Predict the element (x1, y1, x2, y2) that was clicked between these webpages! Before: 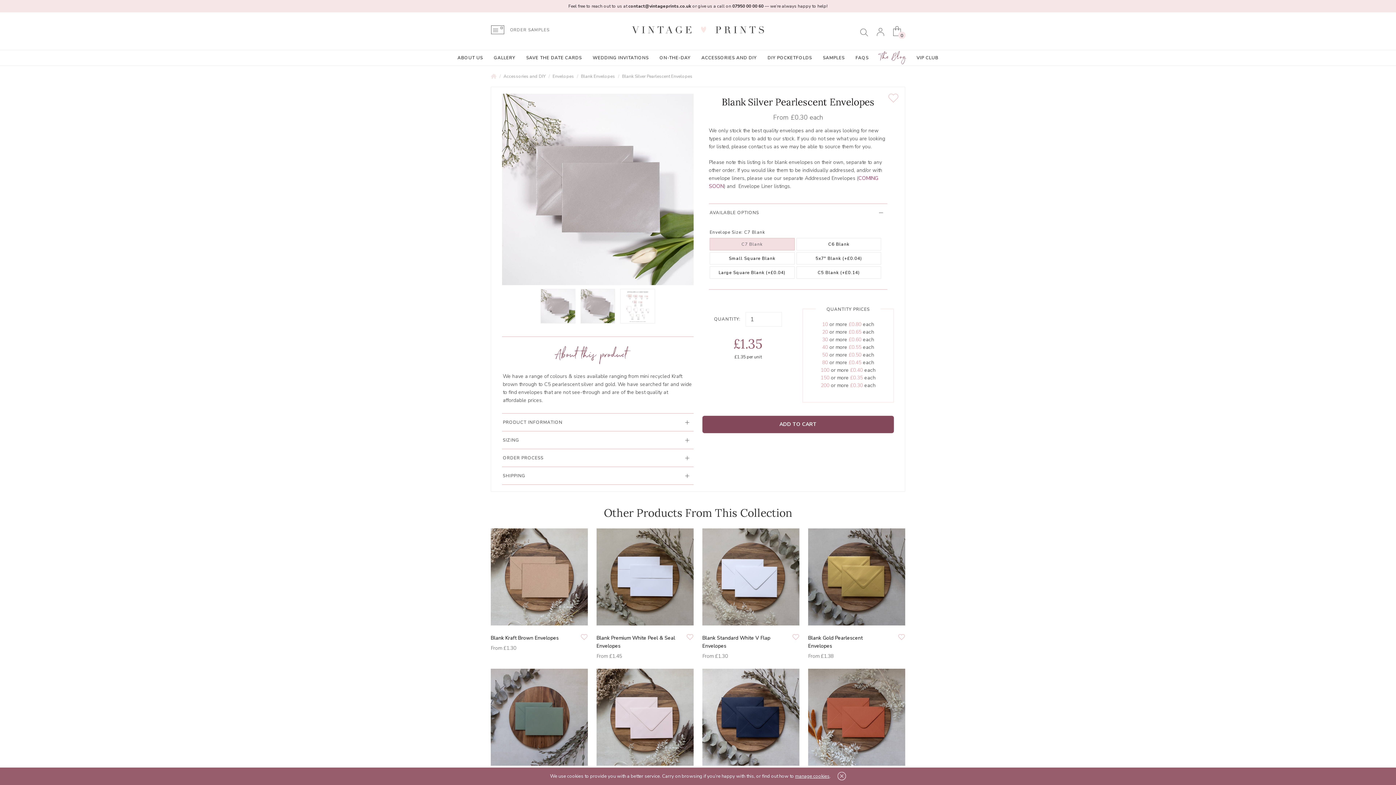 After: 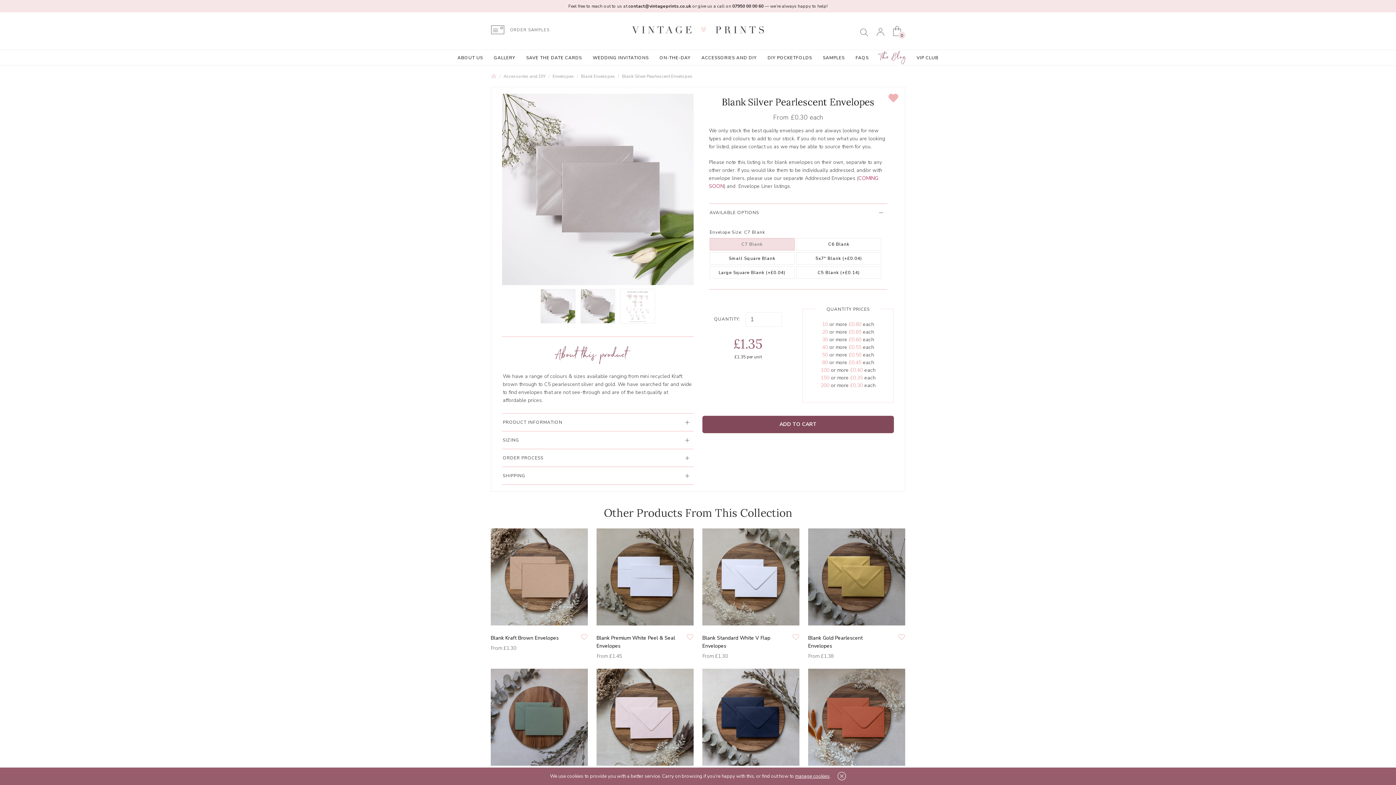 Action: bbox: (888, 93, 898, 102)